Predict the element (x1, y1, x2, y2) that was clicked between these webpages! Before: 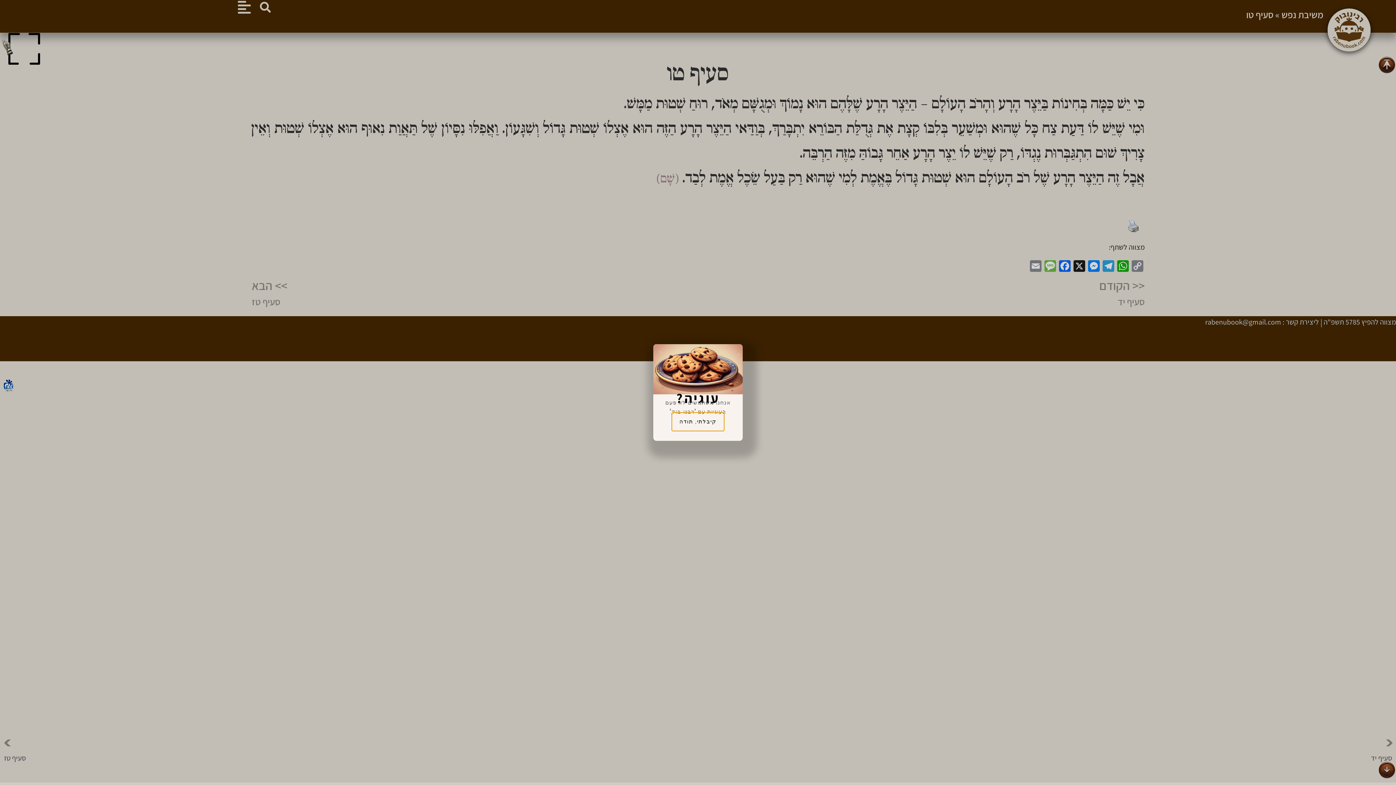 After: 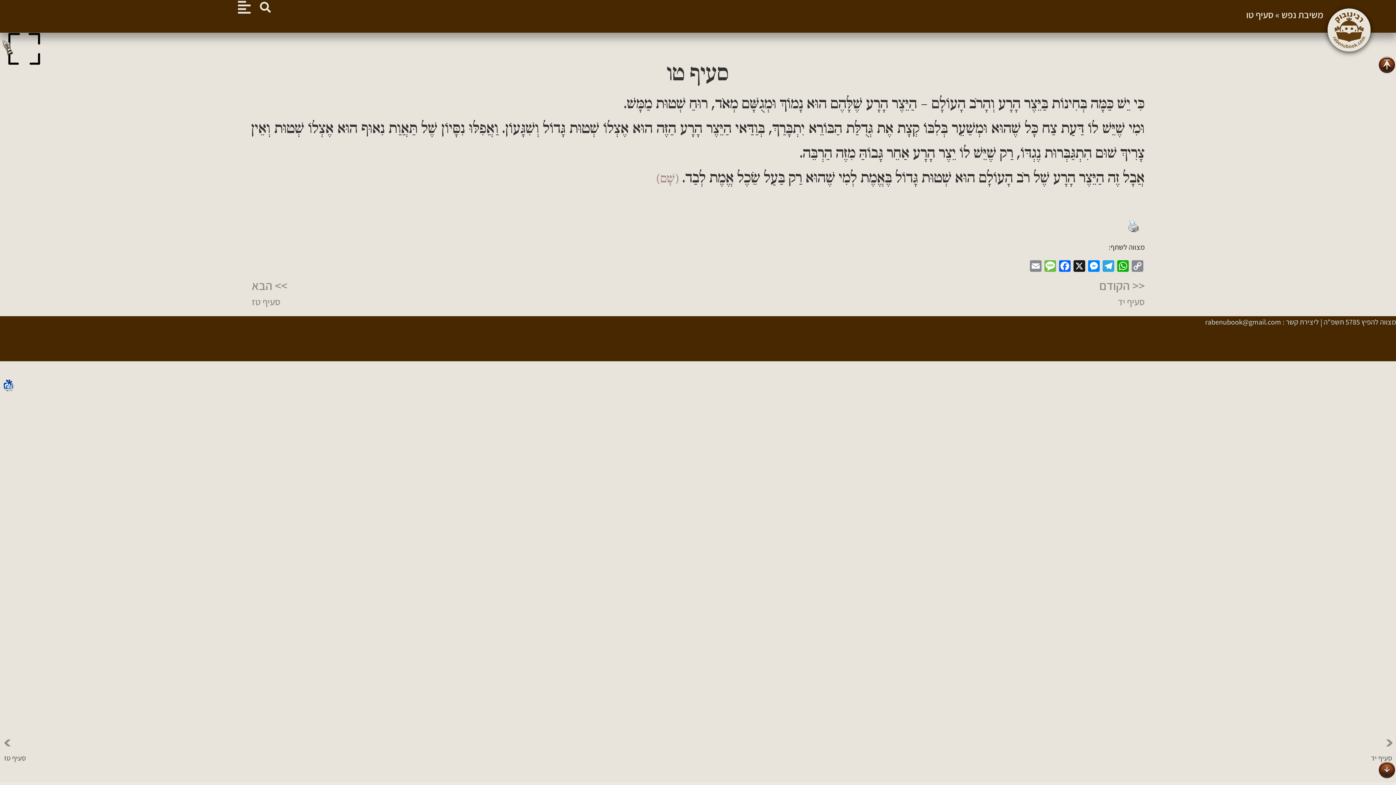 Action: label: קיבלתי, תודה bbox: (671, 412, 724, 431)